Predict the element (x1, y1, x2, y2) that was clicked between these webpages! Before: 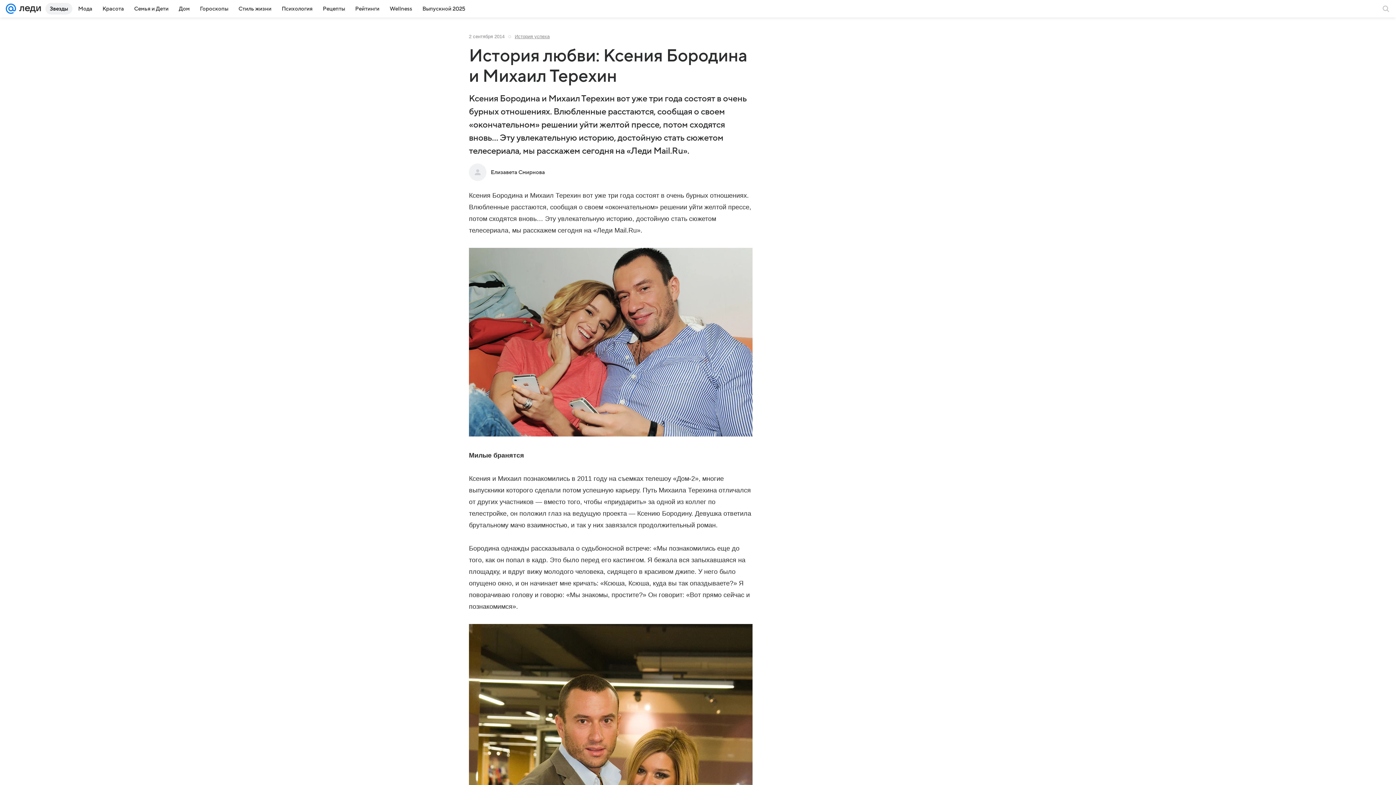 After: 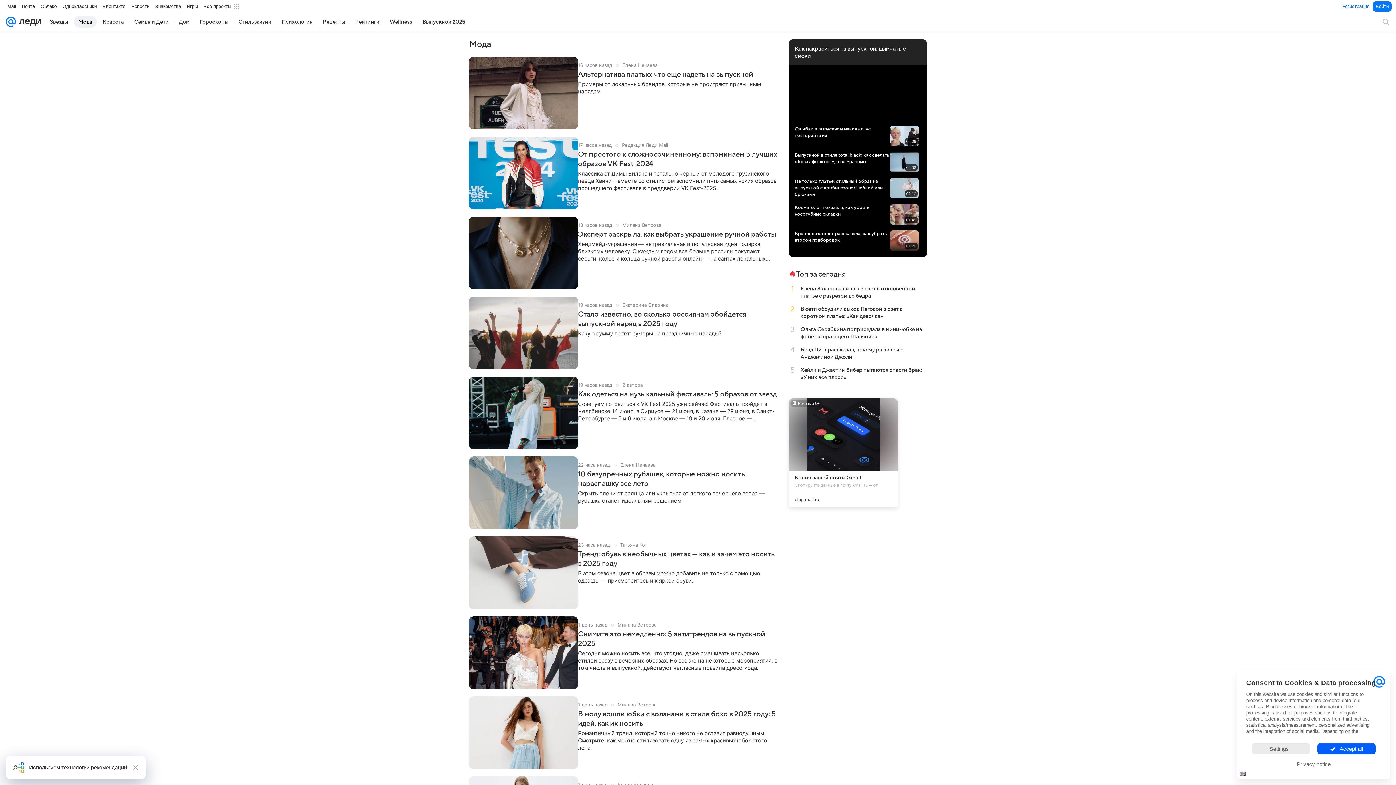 Action: label: Мода bbox: (73, 2, 96, 14)